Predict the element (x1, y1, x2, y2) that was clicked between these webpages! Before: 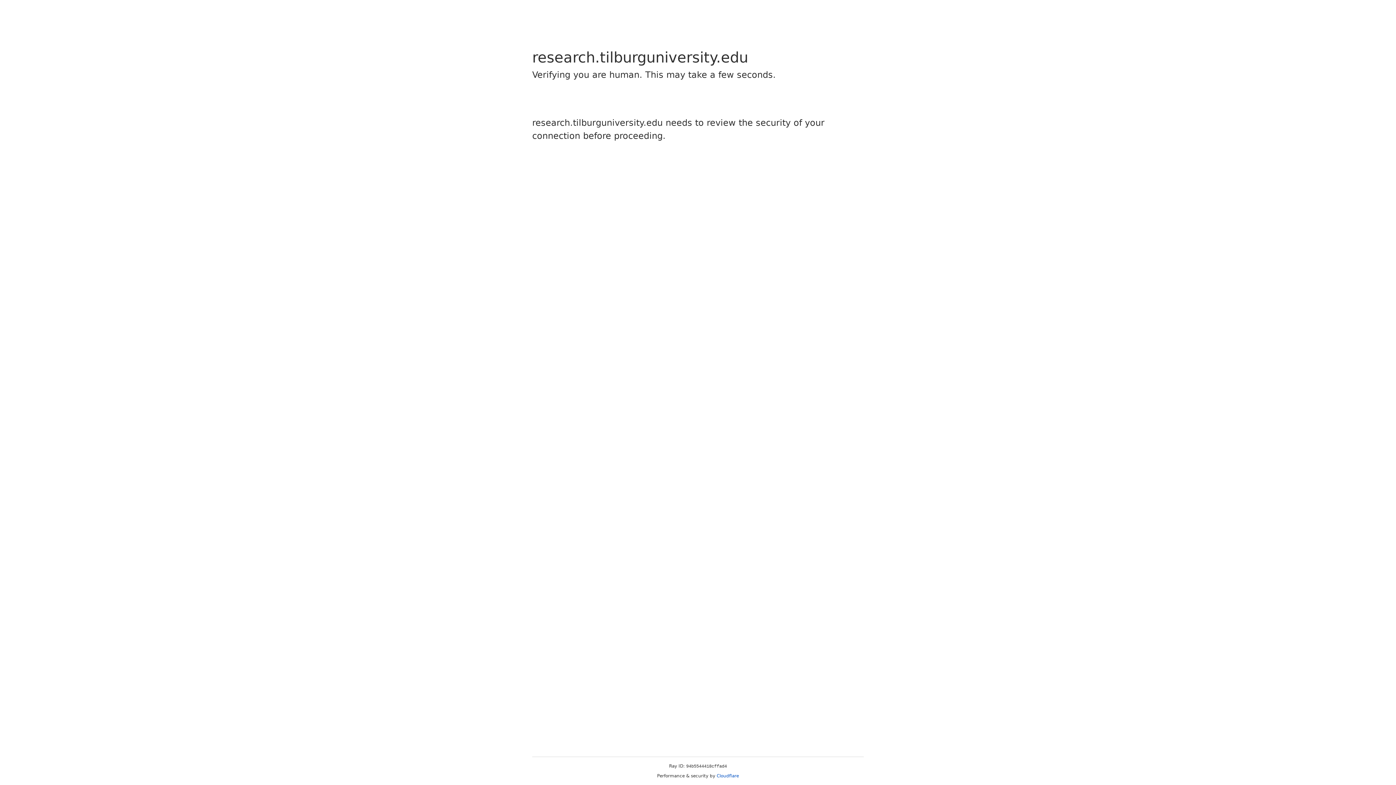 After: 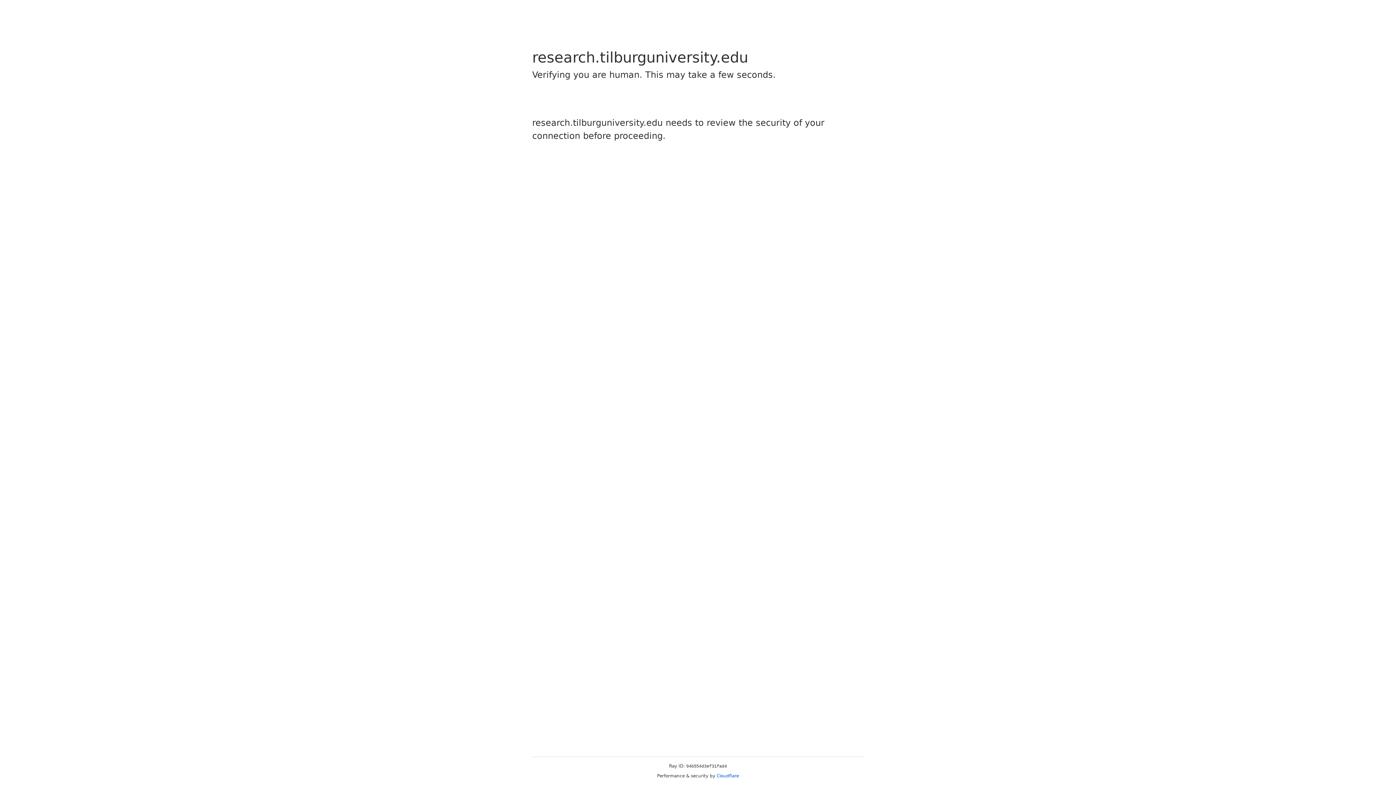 Action: bbox: (716, 773, 739, 778) label: Cloudflare